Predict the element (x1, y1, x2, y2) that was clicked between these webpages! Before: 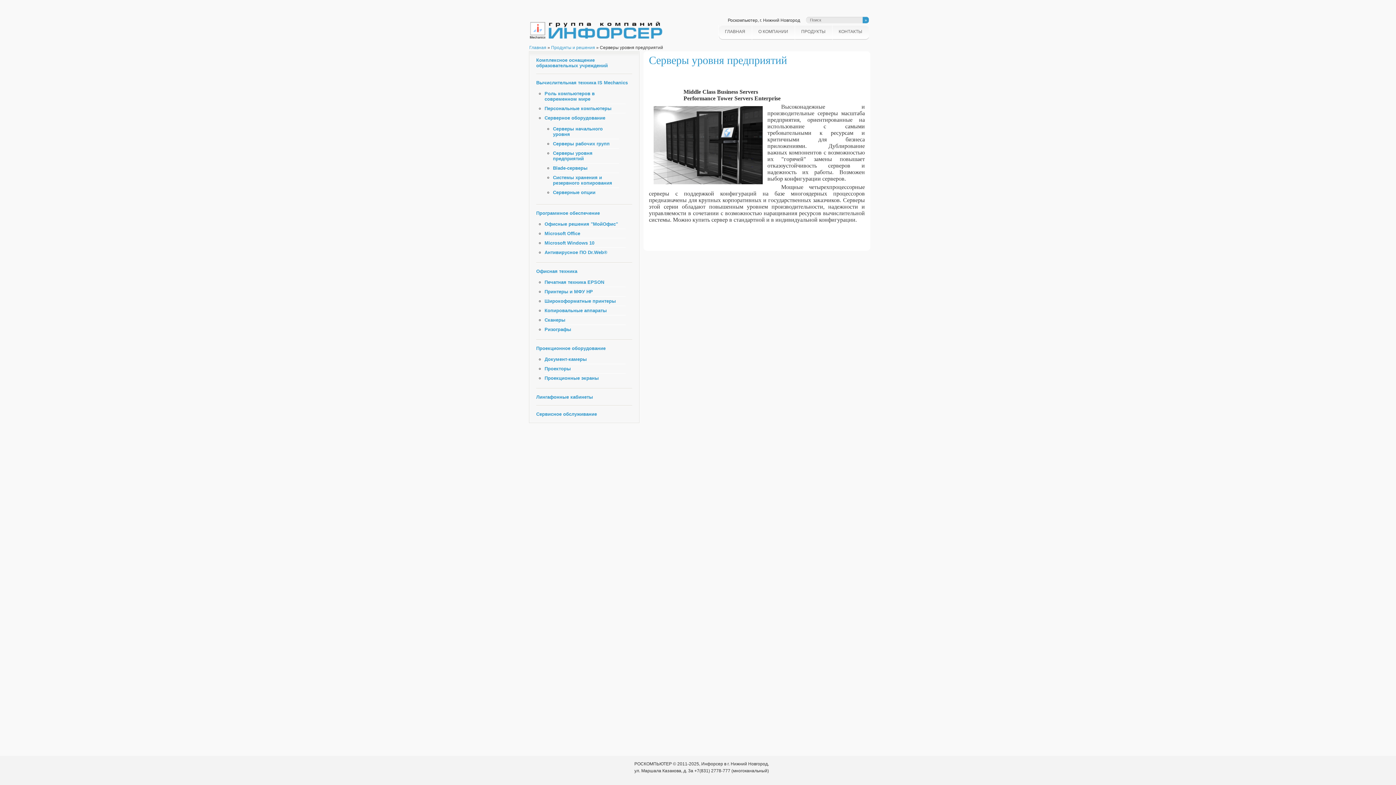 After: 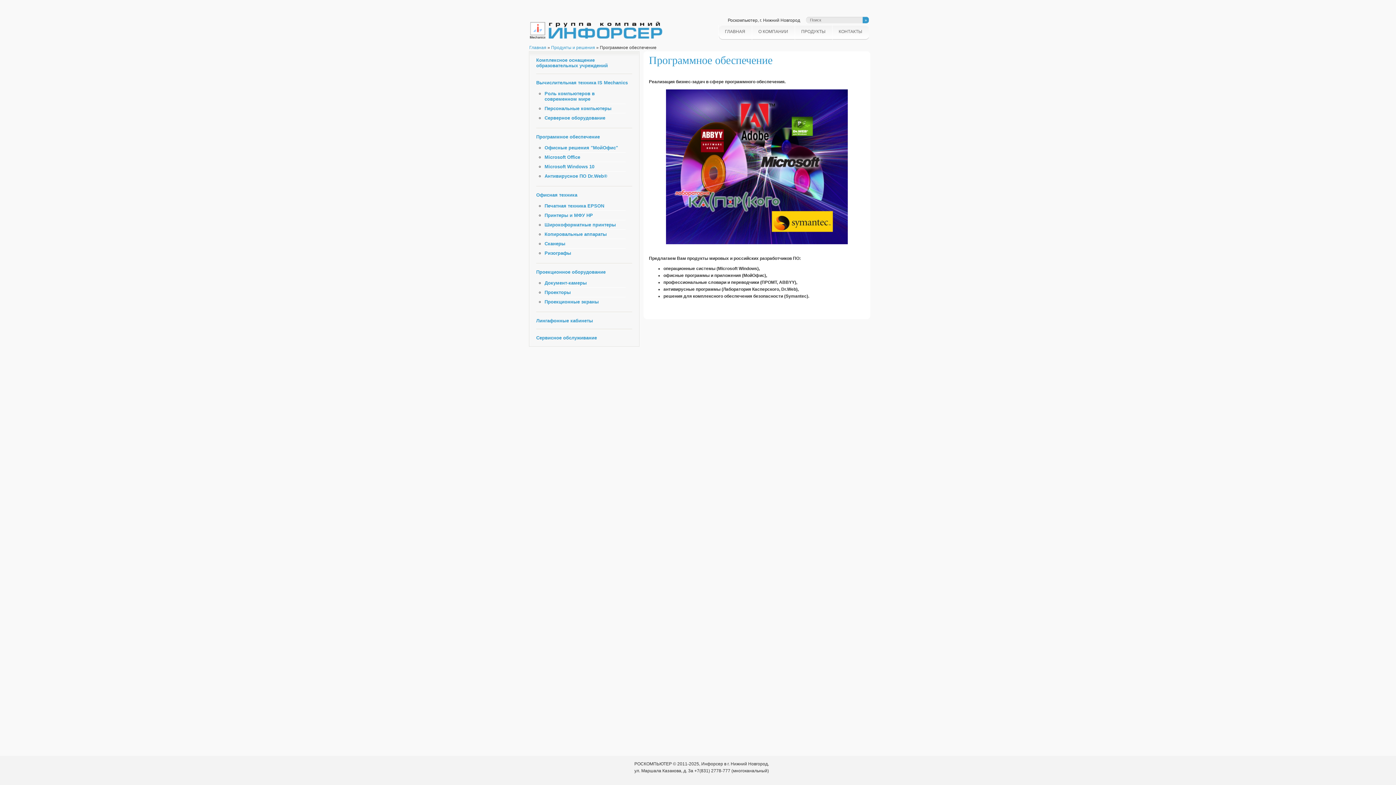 Action: label: Программное обеспечение bbox: (536, 205, 600, 221)